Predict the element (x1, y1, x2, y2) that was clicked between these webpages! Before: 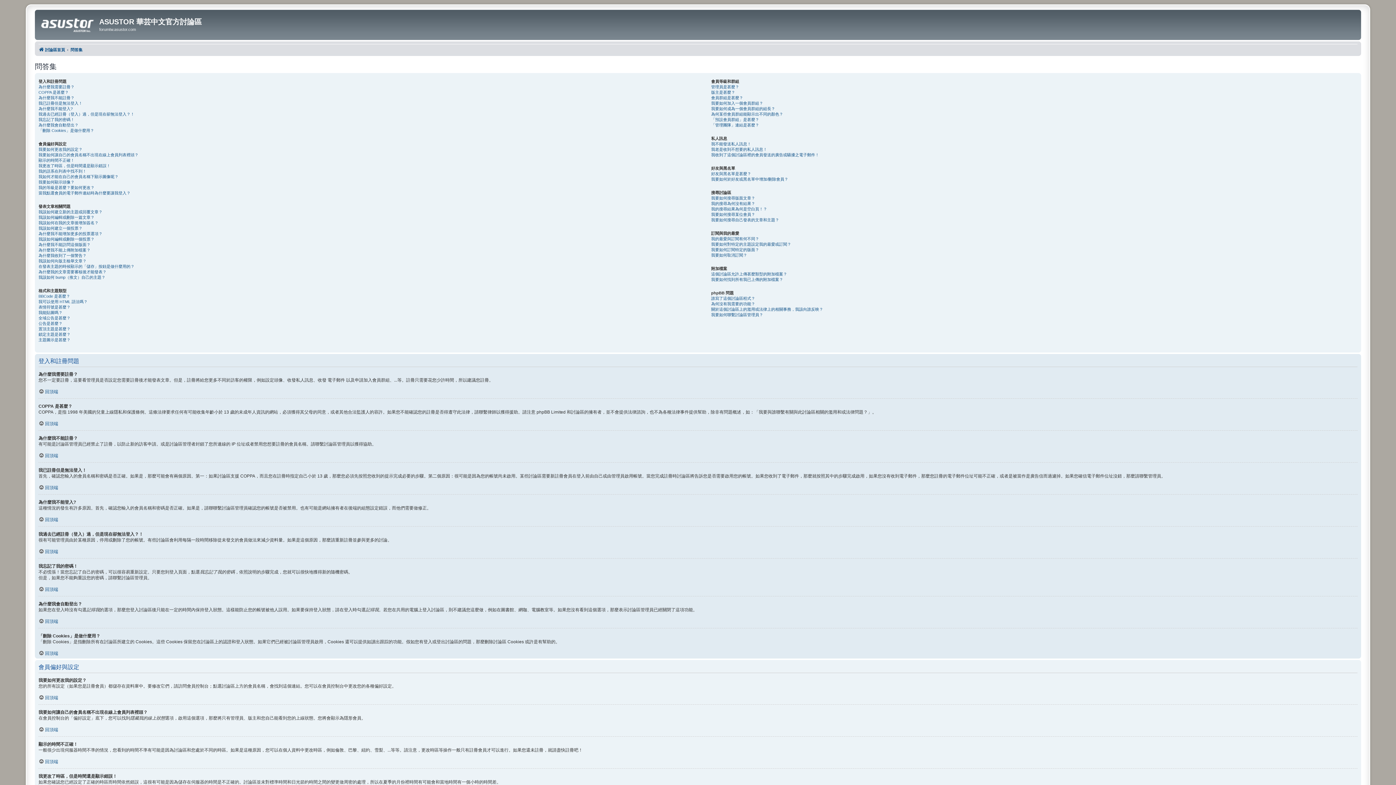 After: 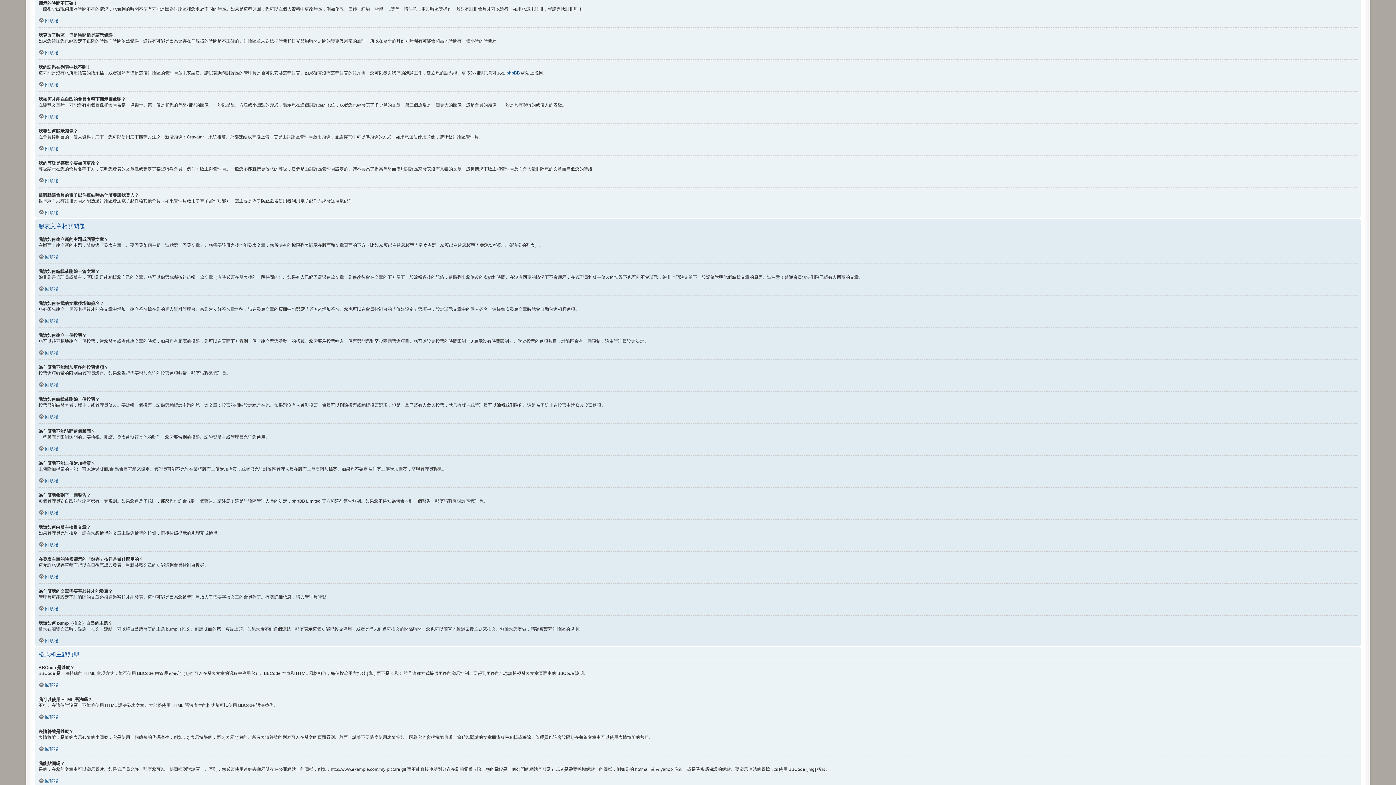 Action: label: 顯示的時間不正確！ bbox: (38, 157, 74, 163)